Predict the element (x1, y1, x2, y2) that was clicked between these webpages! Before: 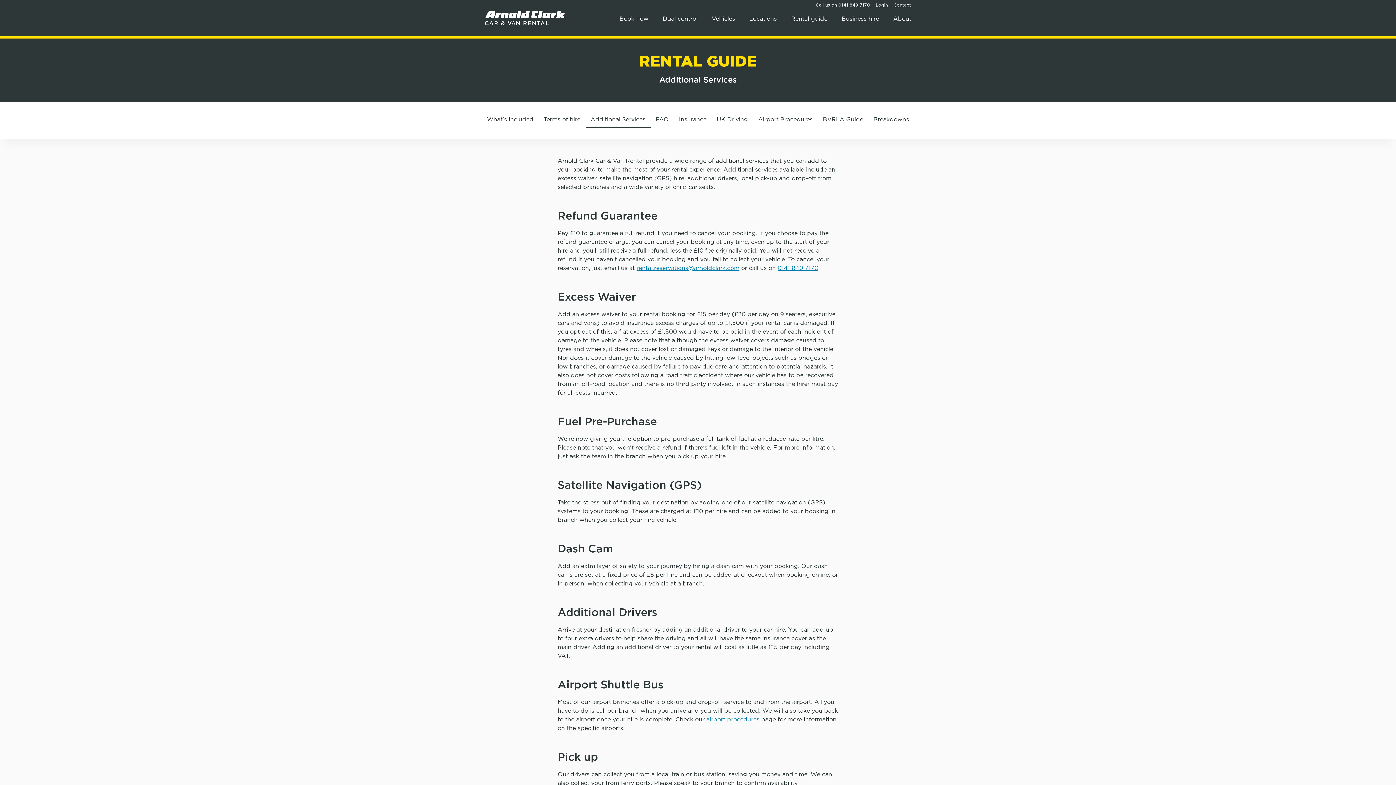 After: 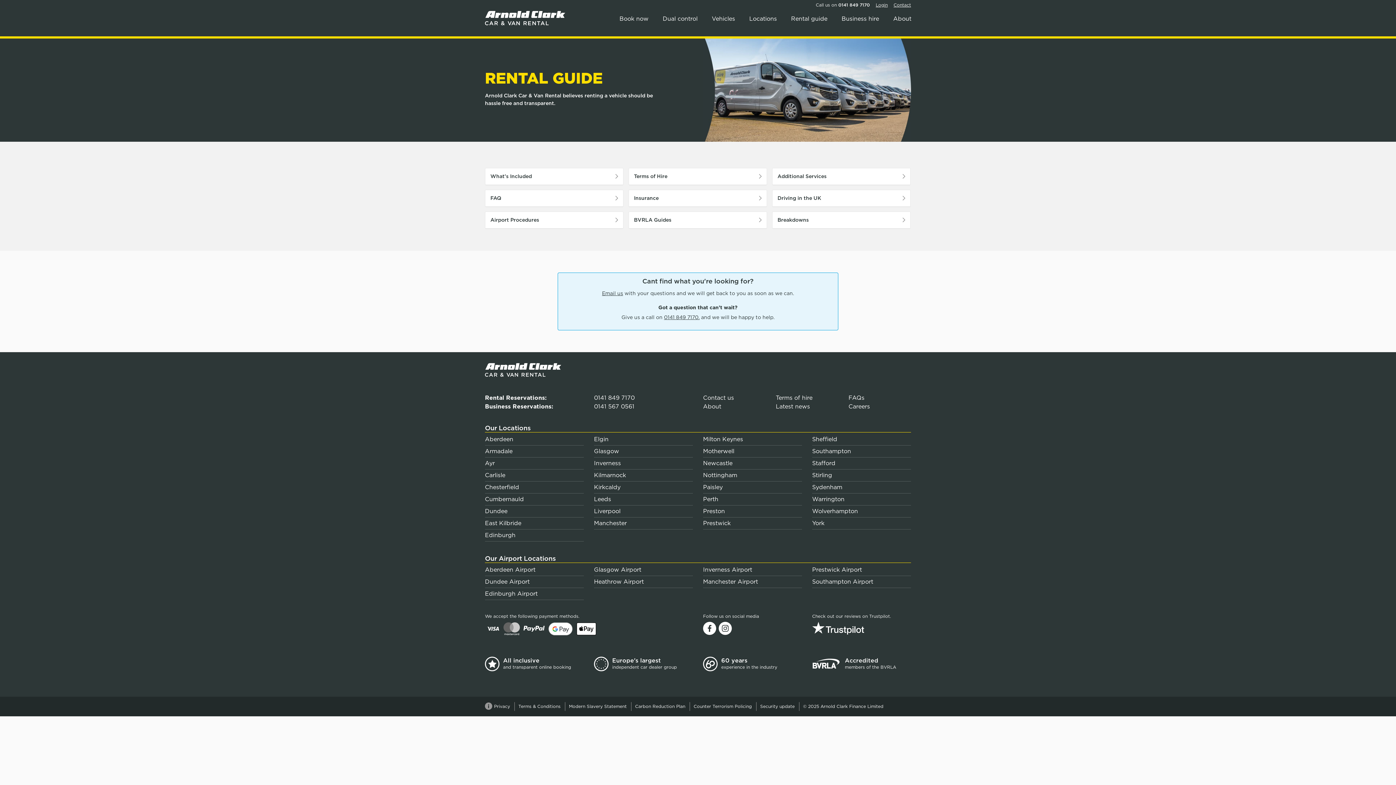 Action: bbox: (0, 38, 1396, 102) label: RENTAL GUIDE
Additional Services